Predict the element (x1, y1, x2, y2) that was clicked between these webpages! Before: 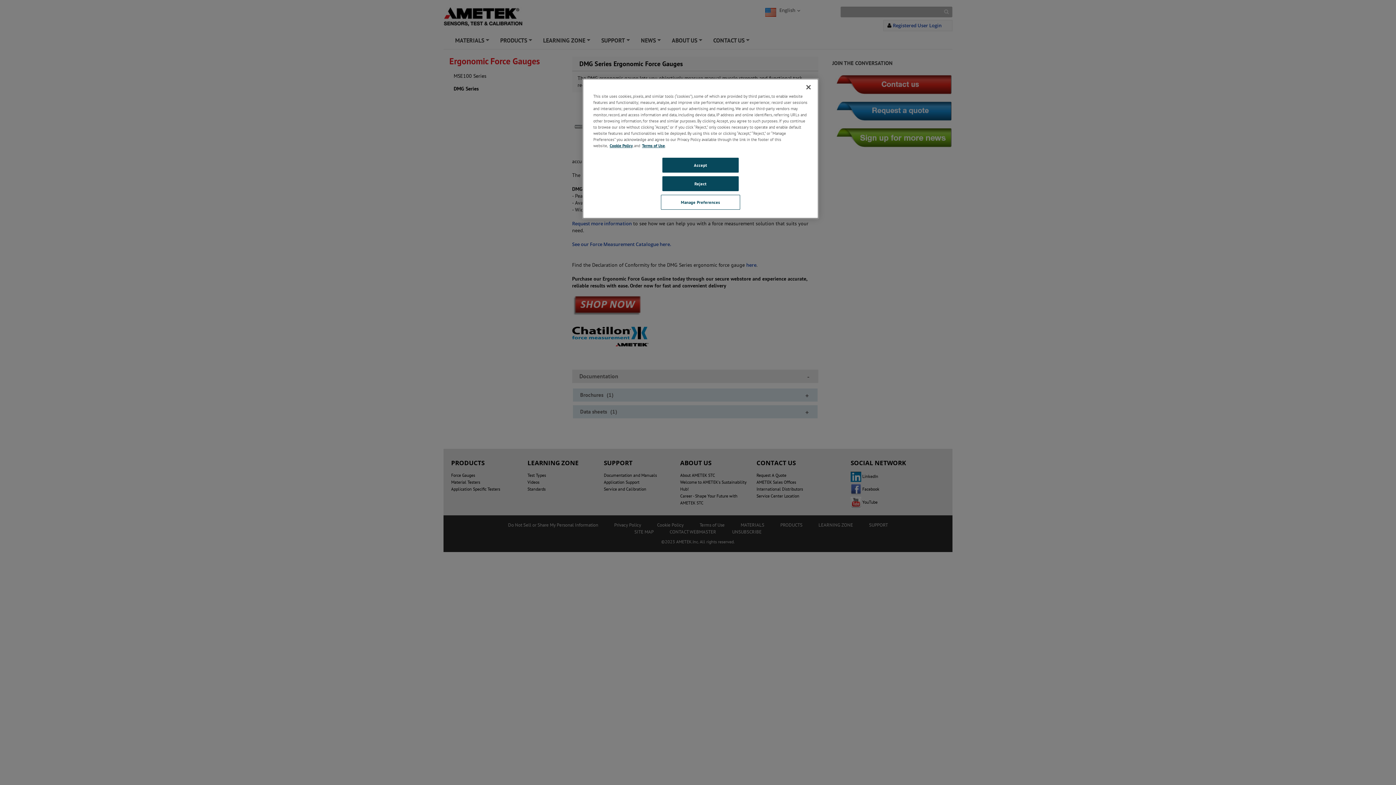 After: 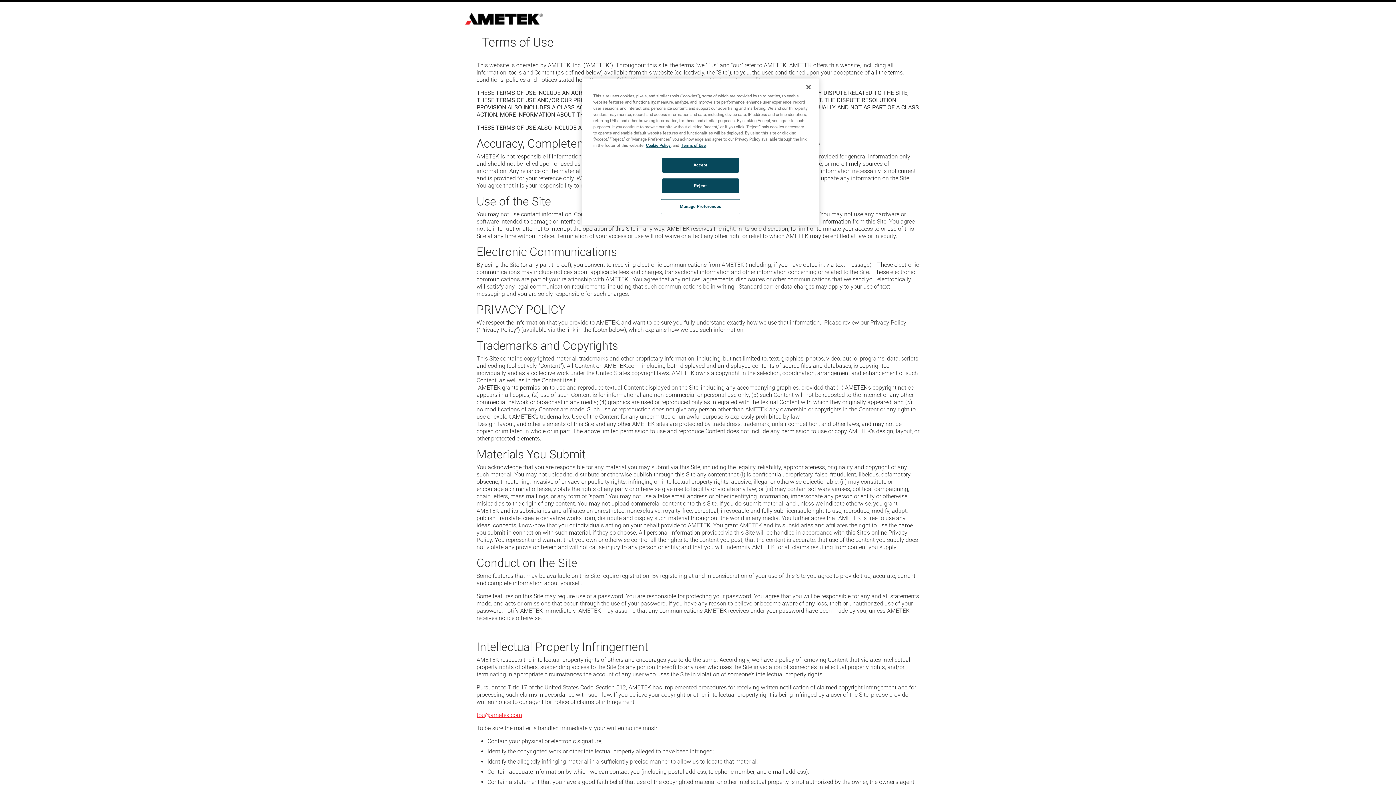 Action: label: Terms of Use bbox: (642, 142, 665, 148)